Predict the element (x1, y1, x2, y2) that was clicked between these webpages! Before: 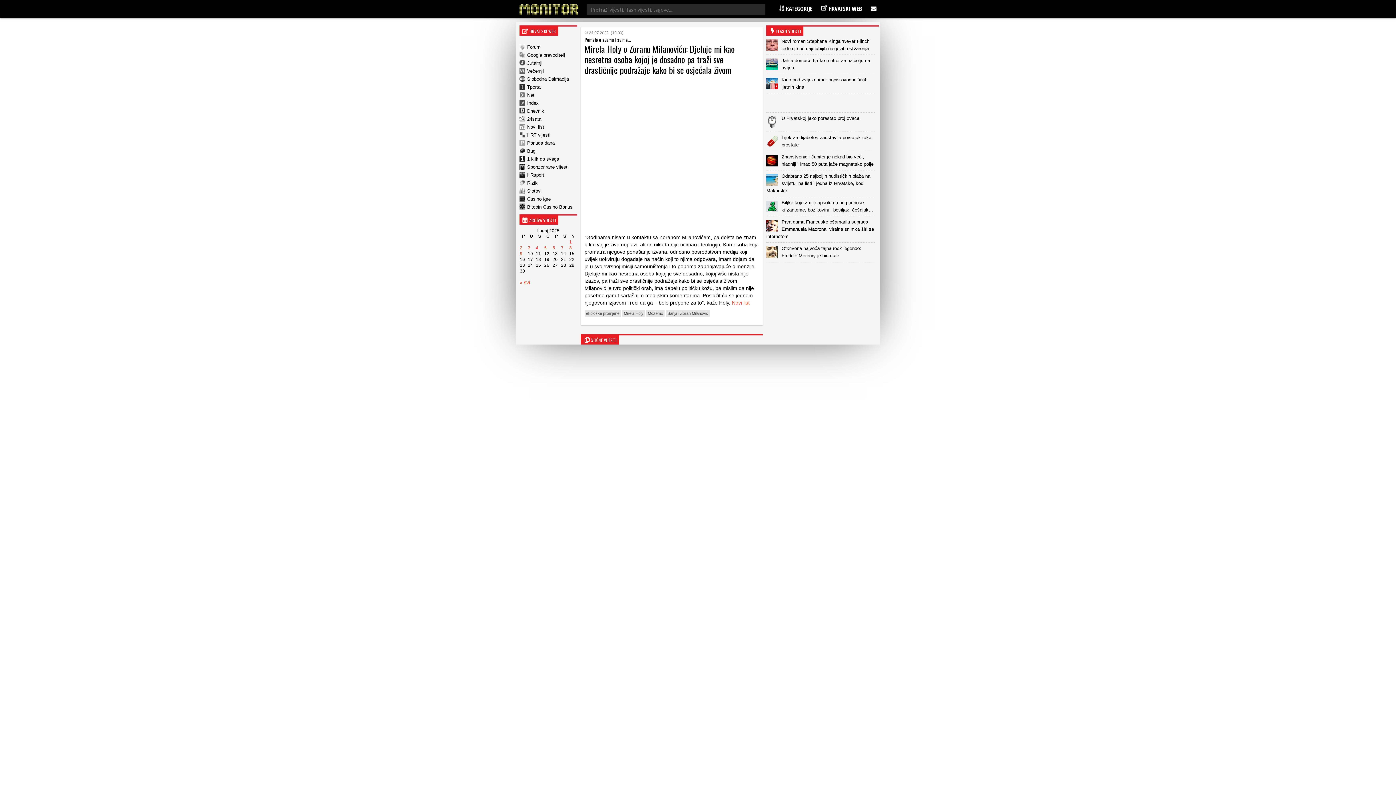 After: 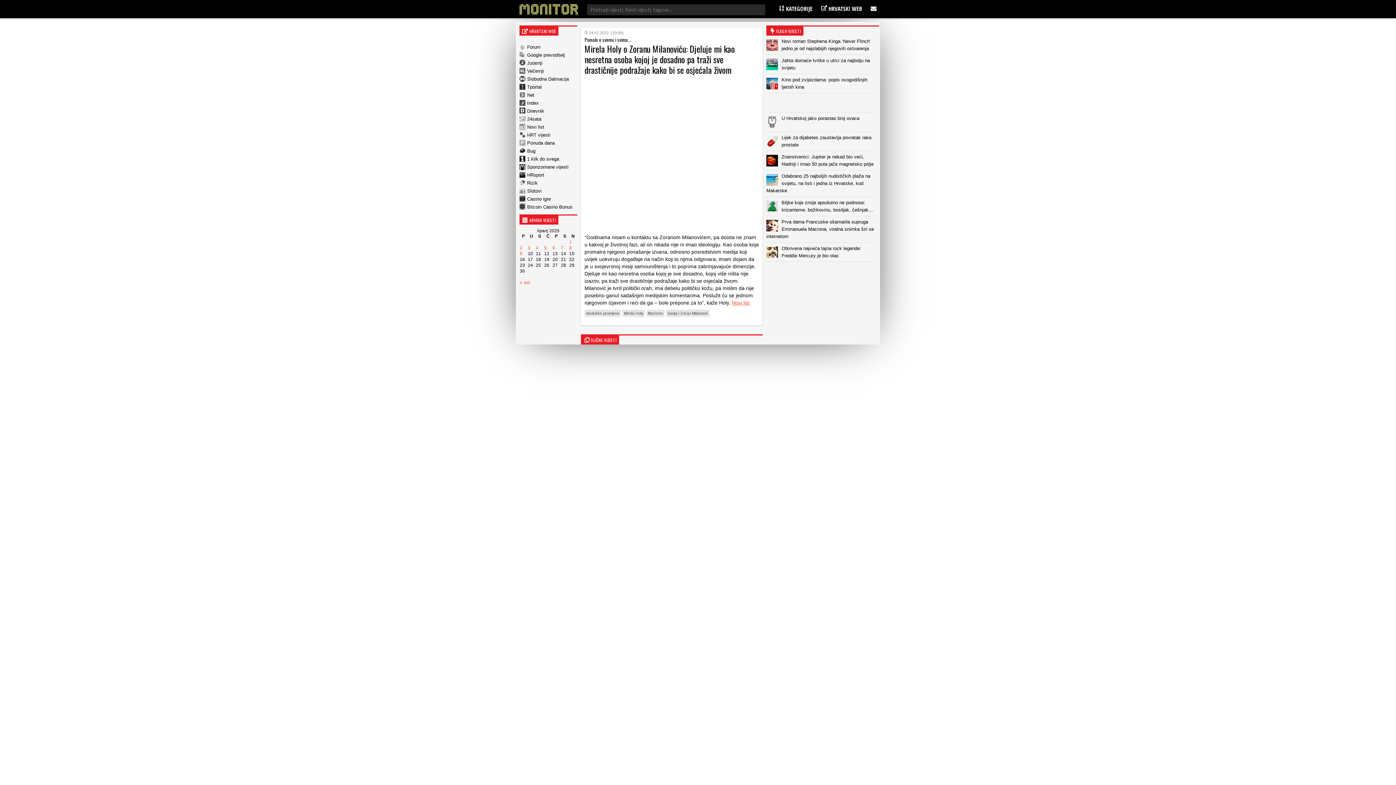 Action: label: U Hrvatskoj jako porastao broj ovaca bbox: (766, 114, 875, 122)